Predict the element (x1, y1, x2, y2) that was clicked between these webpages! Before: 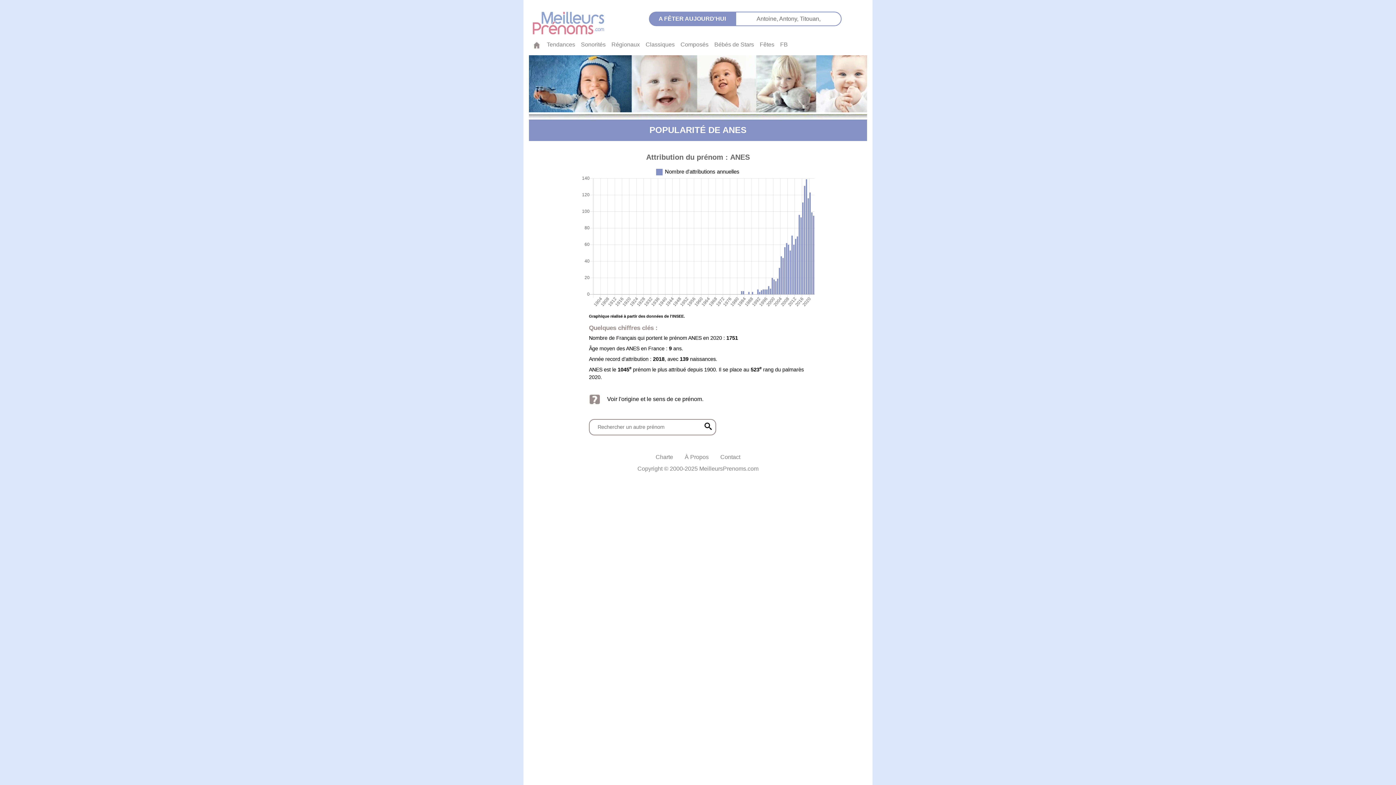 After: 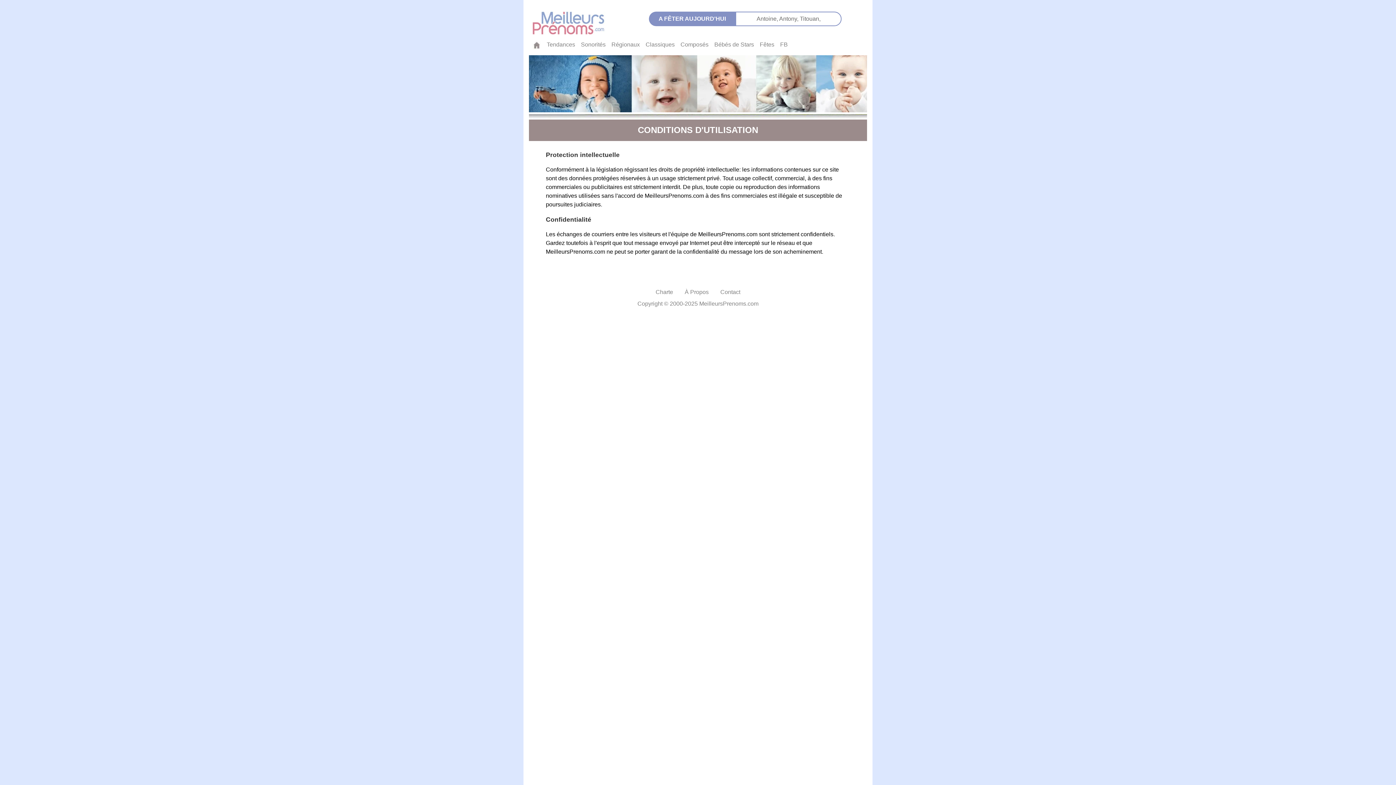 Action: bbox: (650, 450, 679, 464) label: Charte